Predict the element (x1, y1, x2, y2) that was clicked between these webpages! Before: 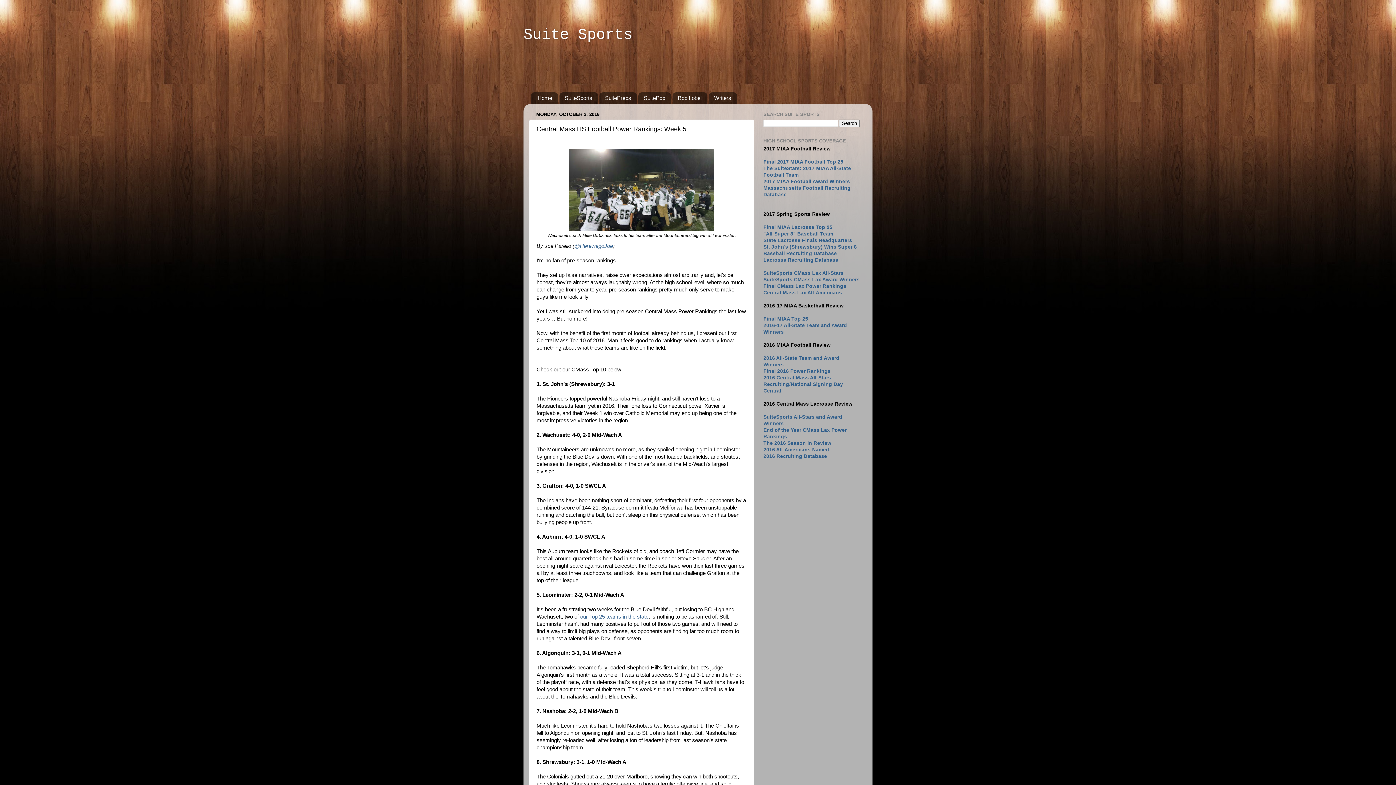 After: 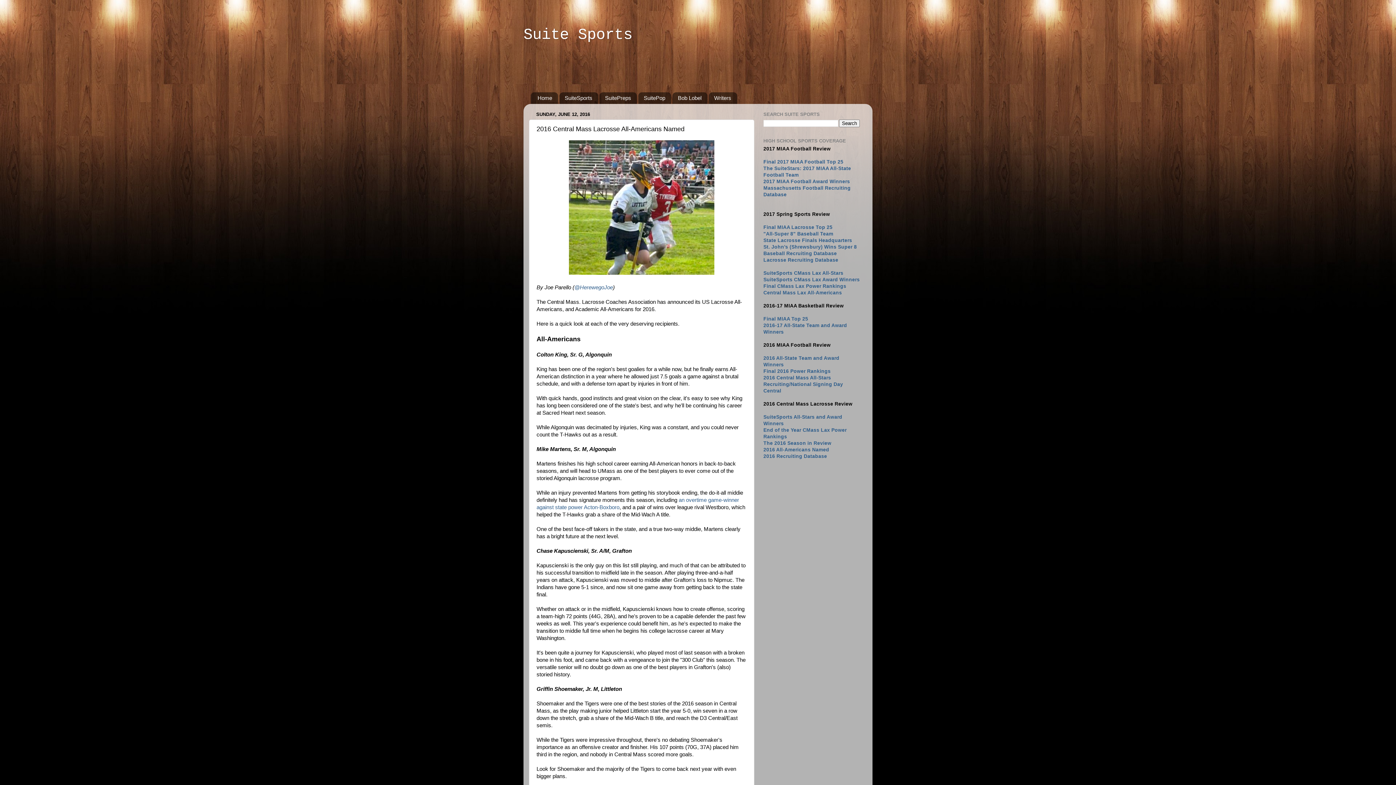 Action: label: 2016 All-Americans Named bbox: (763, 447, 829, 452)